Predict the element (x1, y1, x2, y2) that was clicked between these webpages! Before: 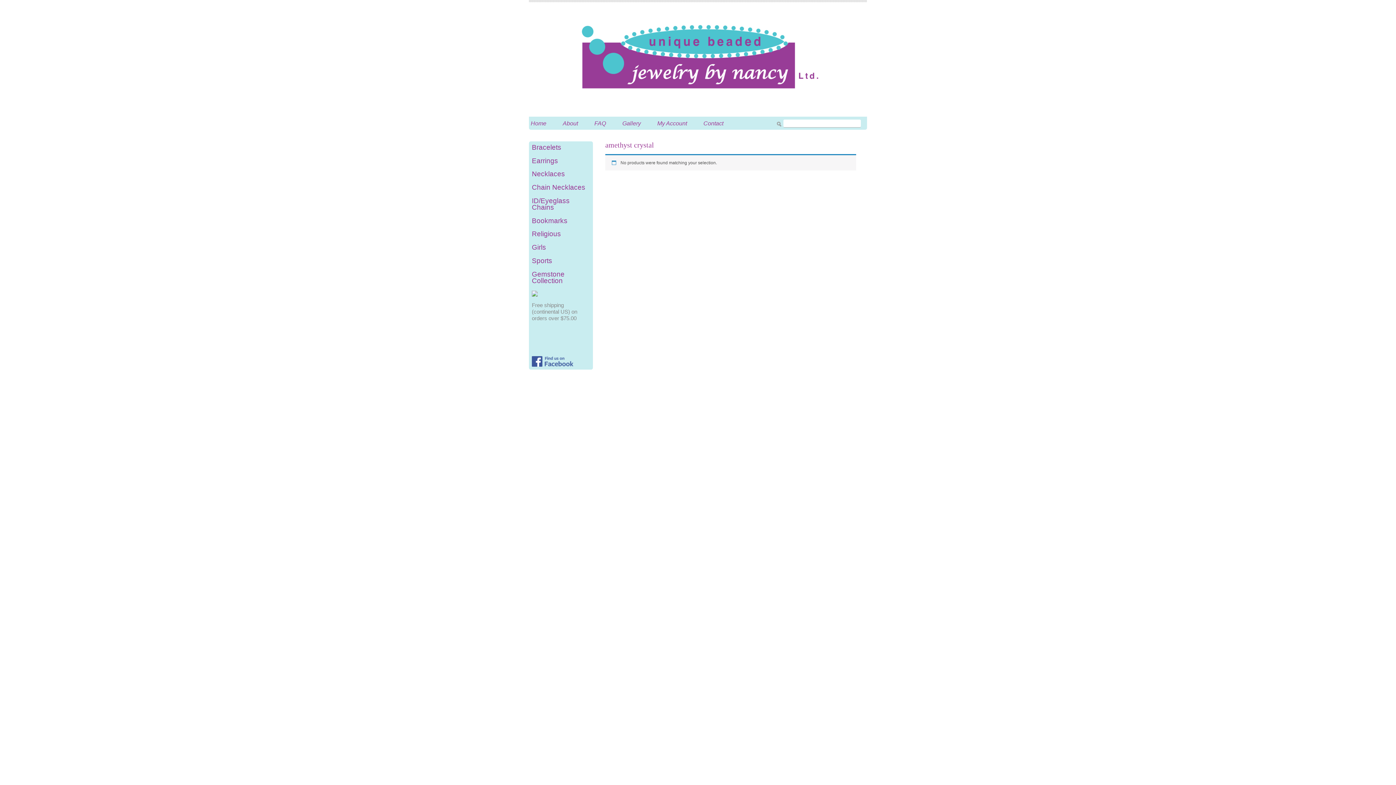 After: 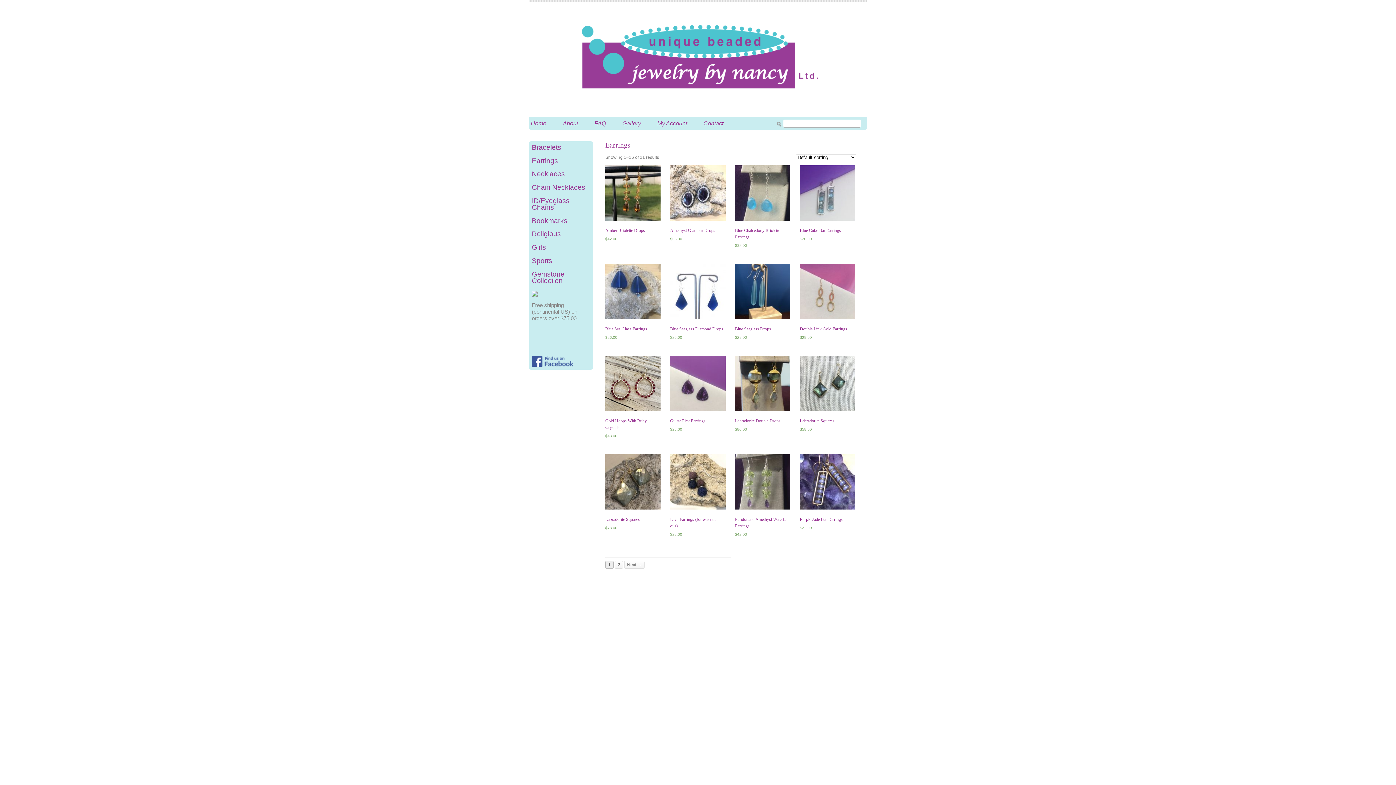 Action: label: Earrings bbox: (532, 157, 590, 164)